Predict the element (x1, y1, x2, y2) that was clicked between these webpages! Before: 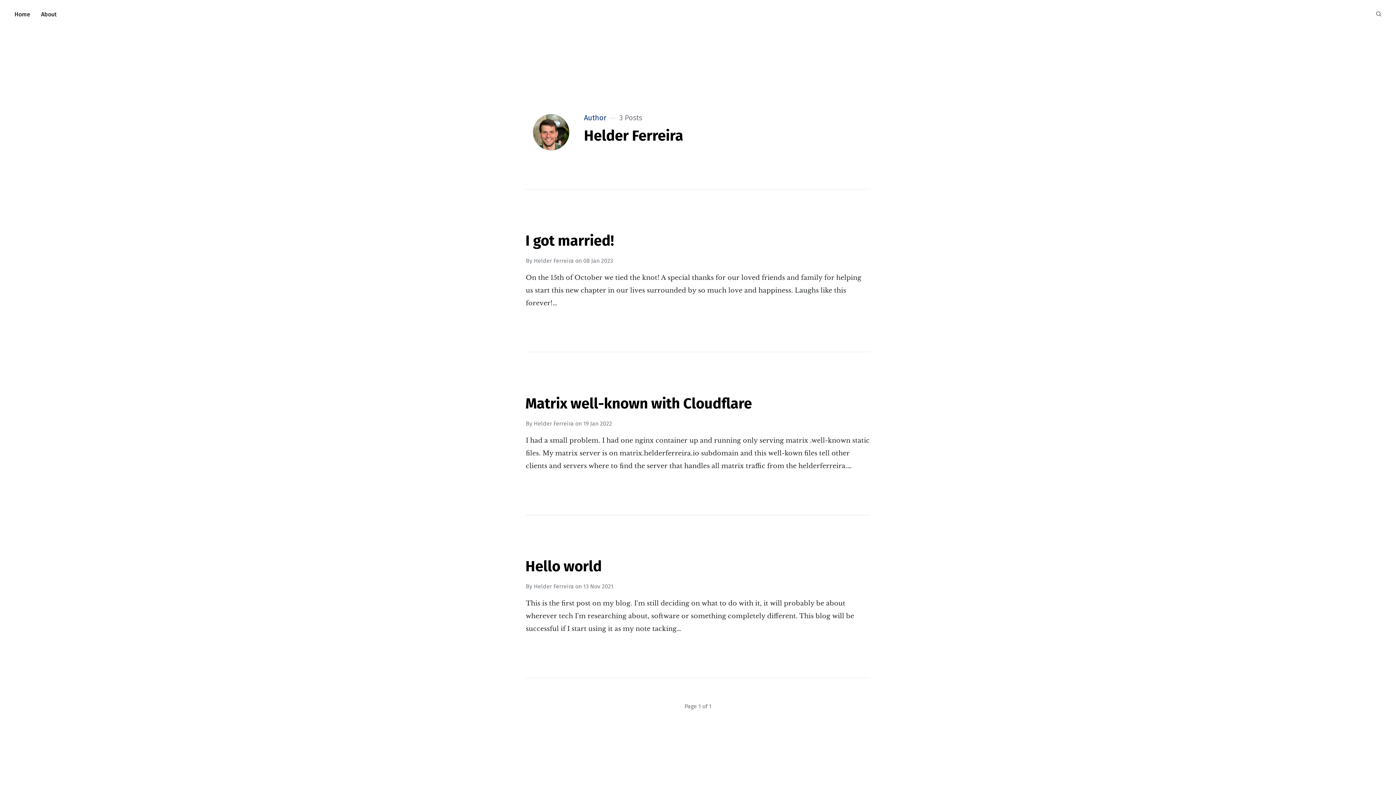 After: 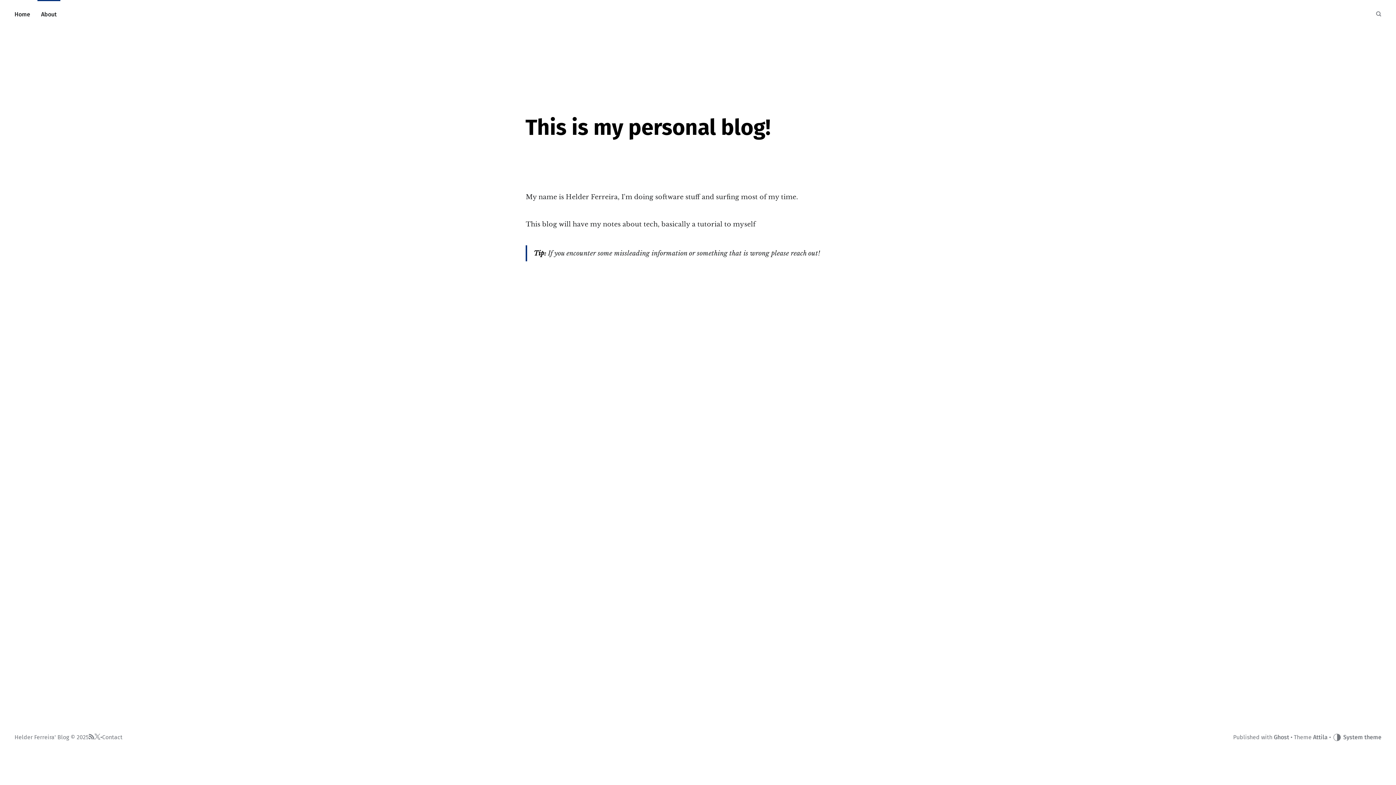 Action: bbox: (41, 7, 56, 21) label: About